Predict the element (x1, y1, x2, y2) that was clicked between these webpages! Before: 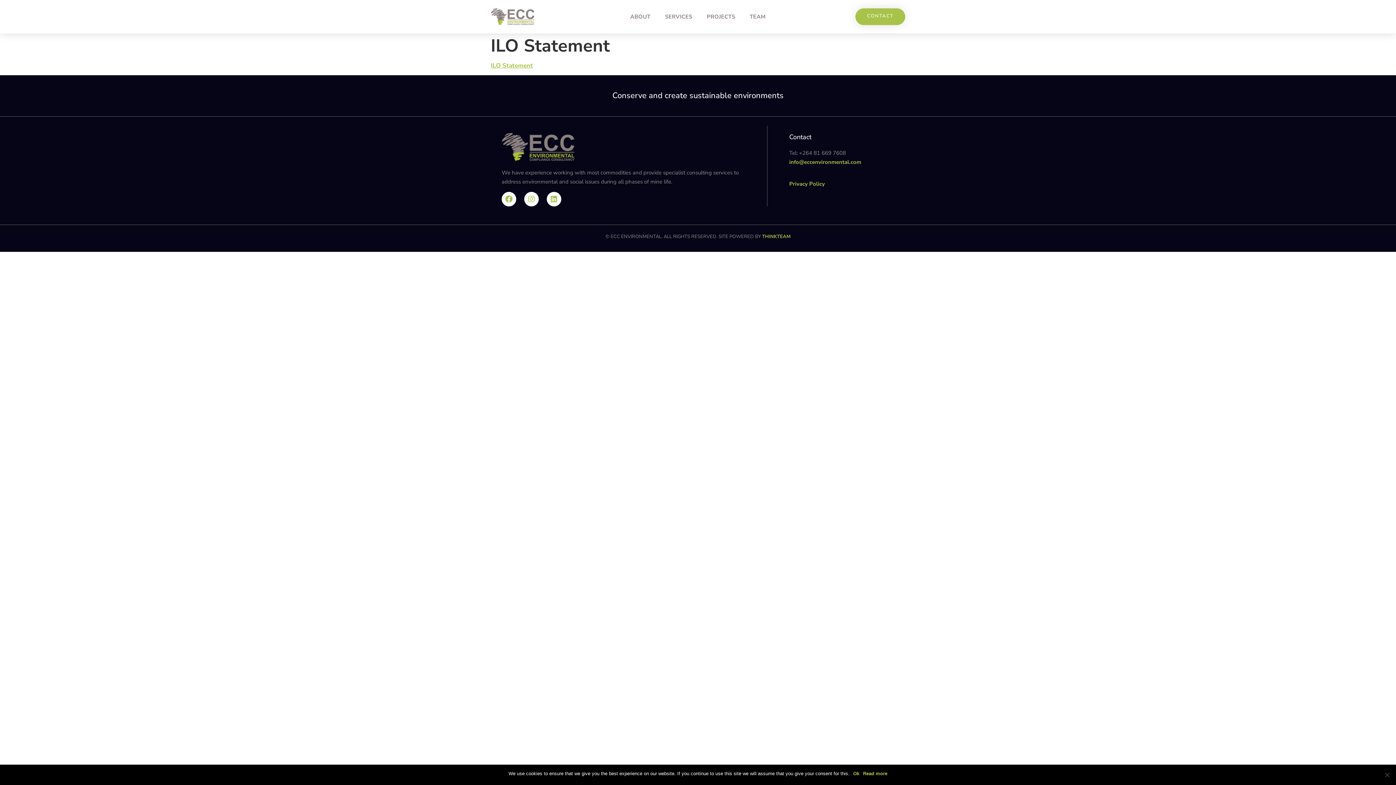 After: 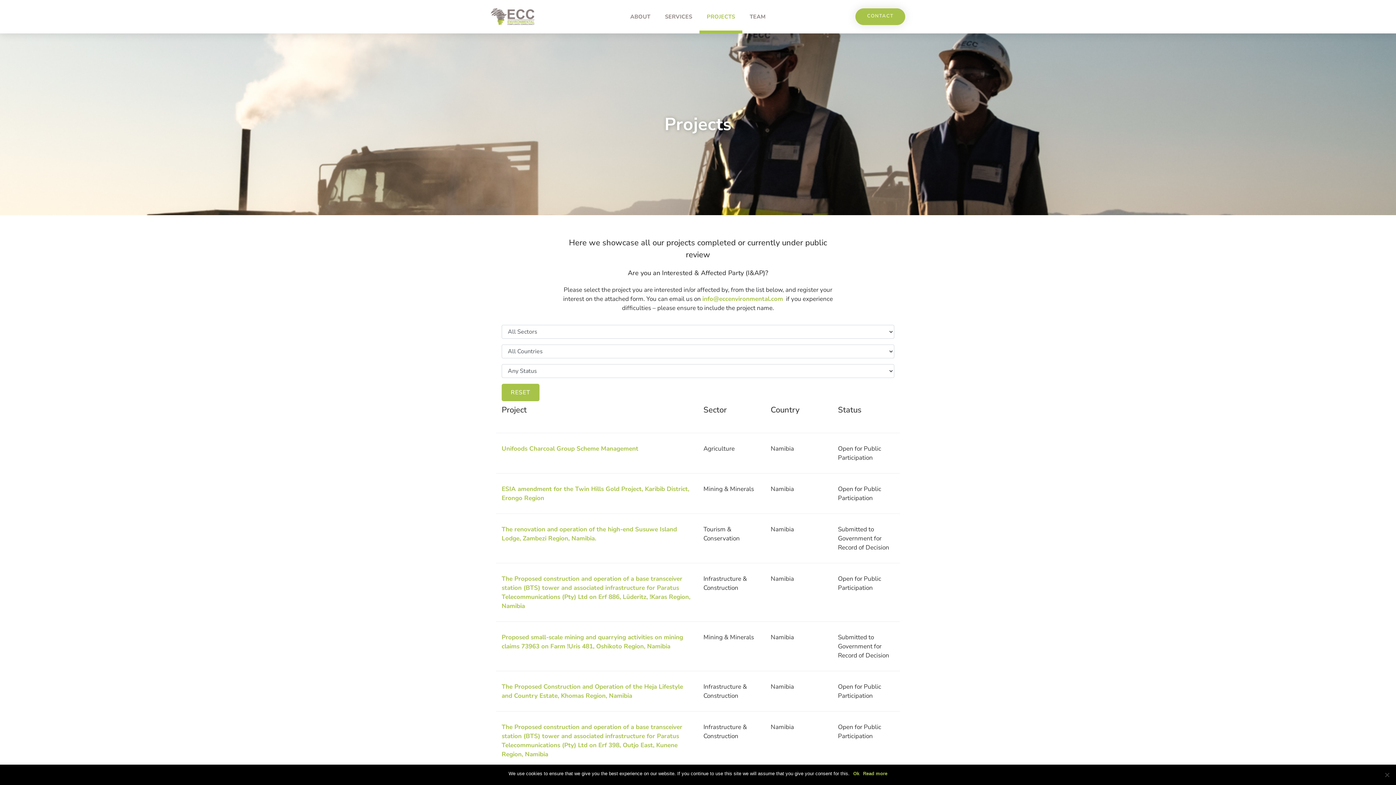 Action: label: PROJECTS bbox: (699, 0, 742, 33)